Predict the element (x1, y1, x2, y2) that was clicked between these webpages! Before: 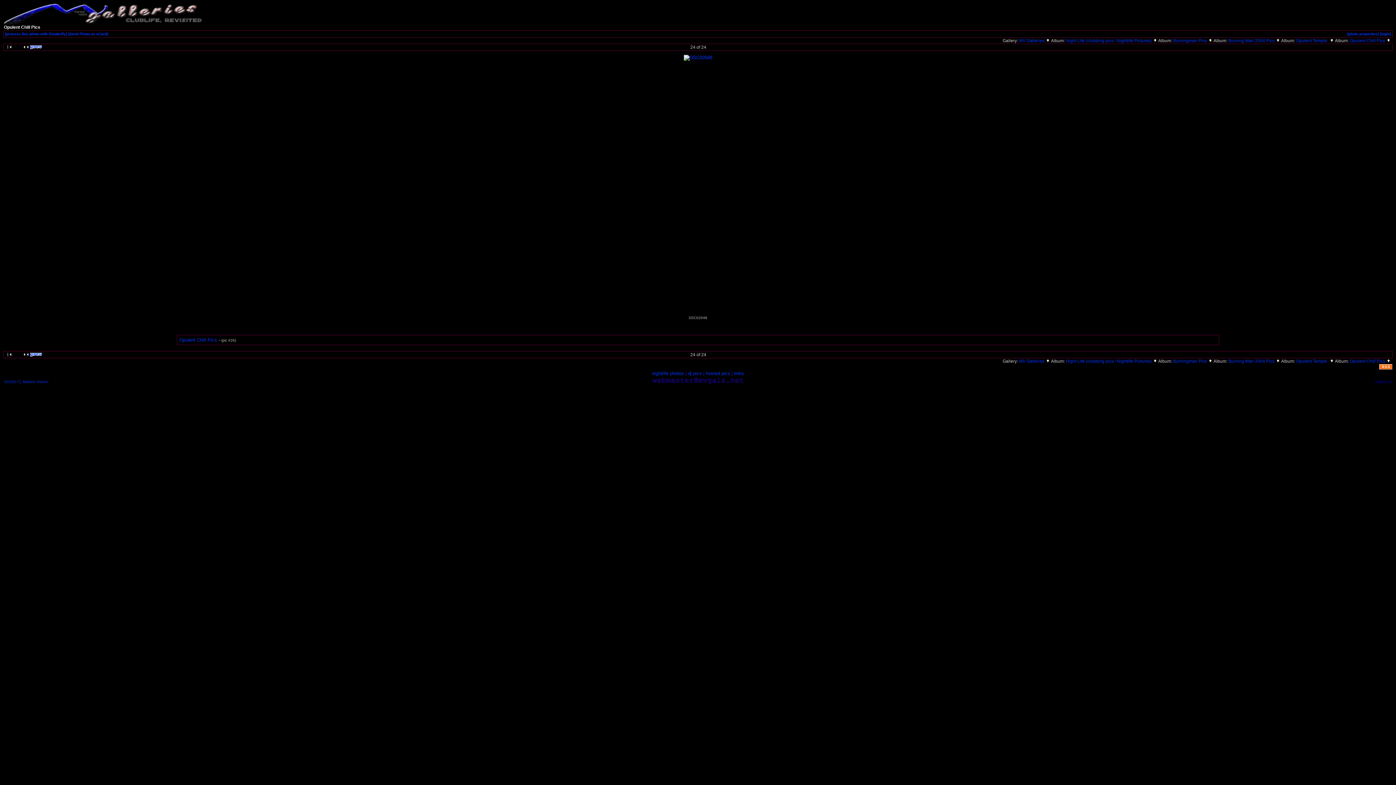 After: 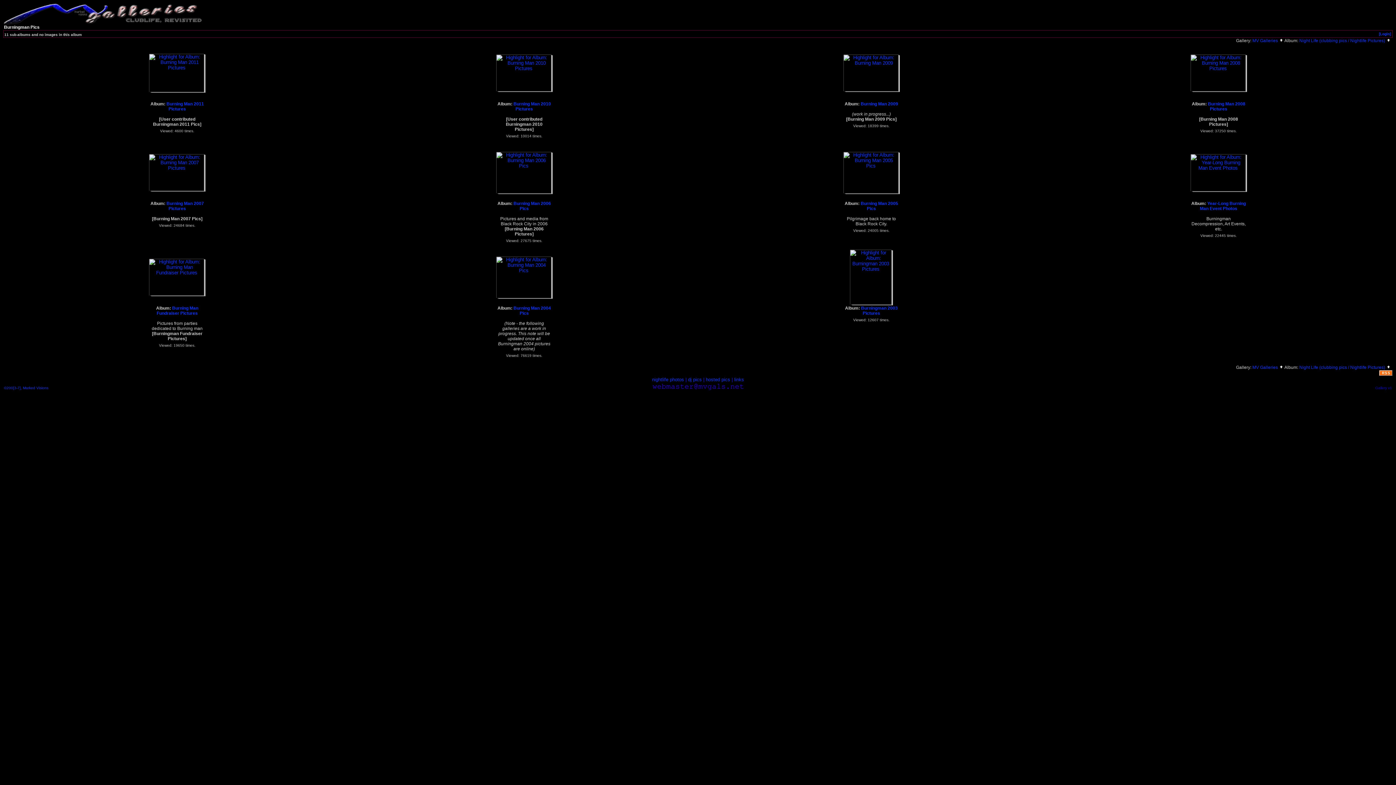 Action: label: Burningman Pics  bbox: (1173, 358, 1213, 364)